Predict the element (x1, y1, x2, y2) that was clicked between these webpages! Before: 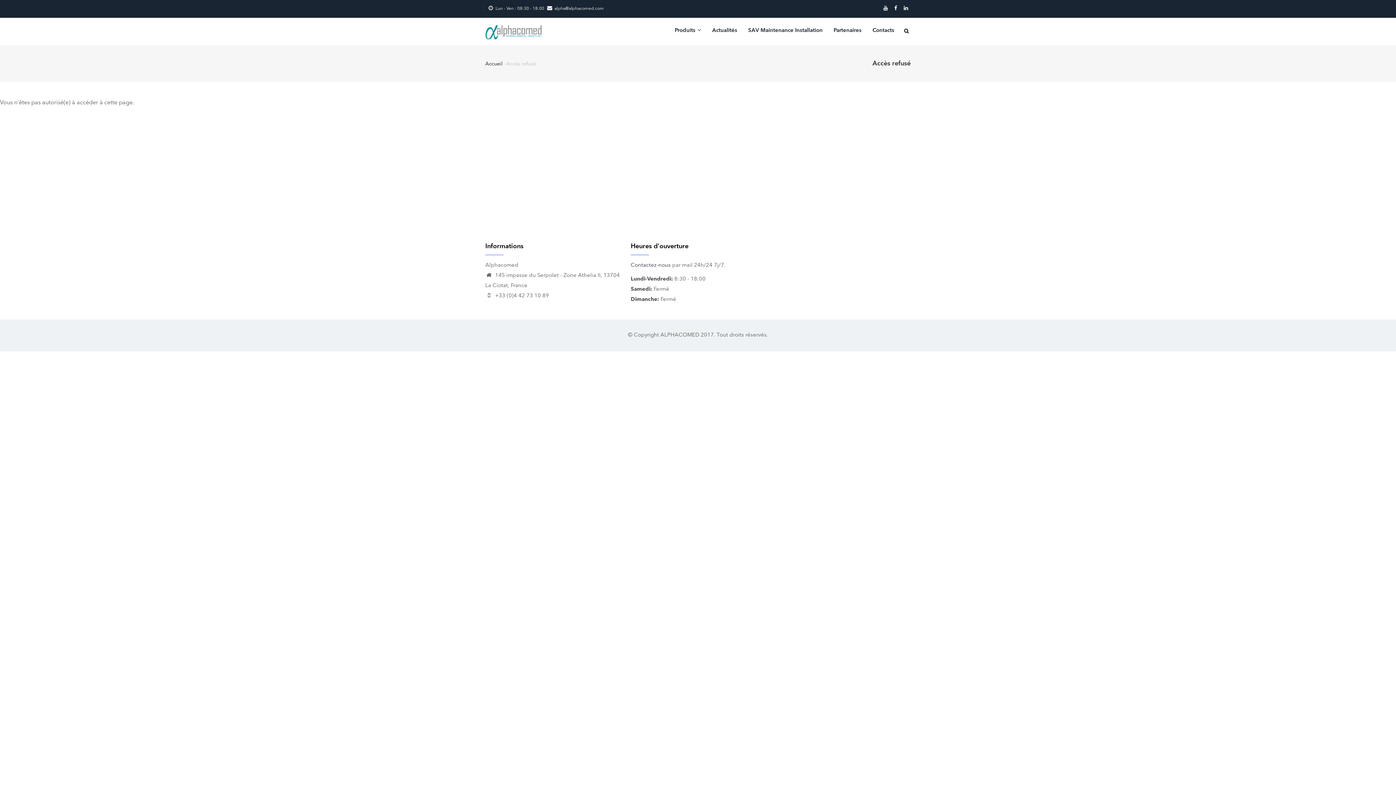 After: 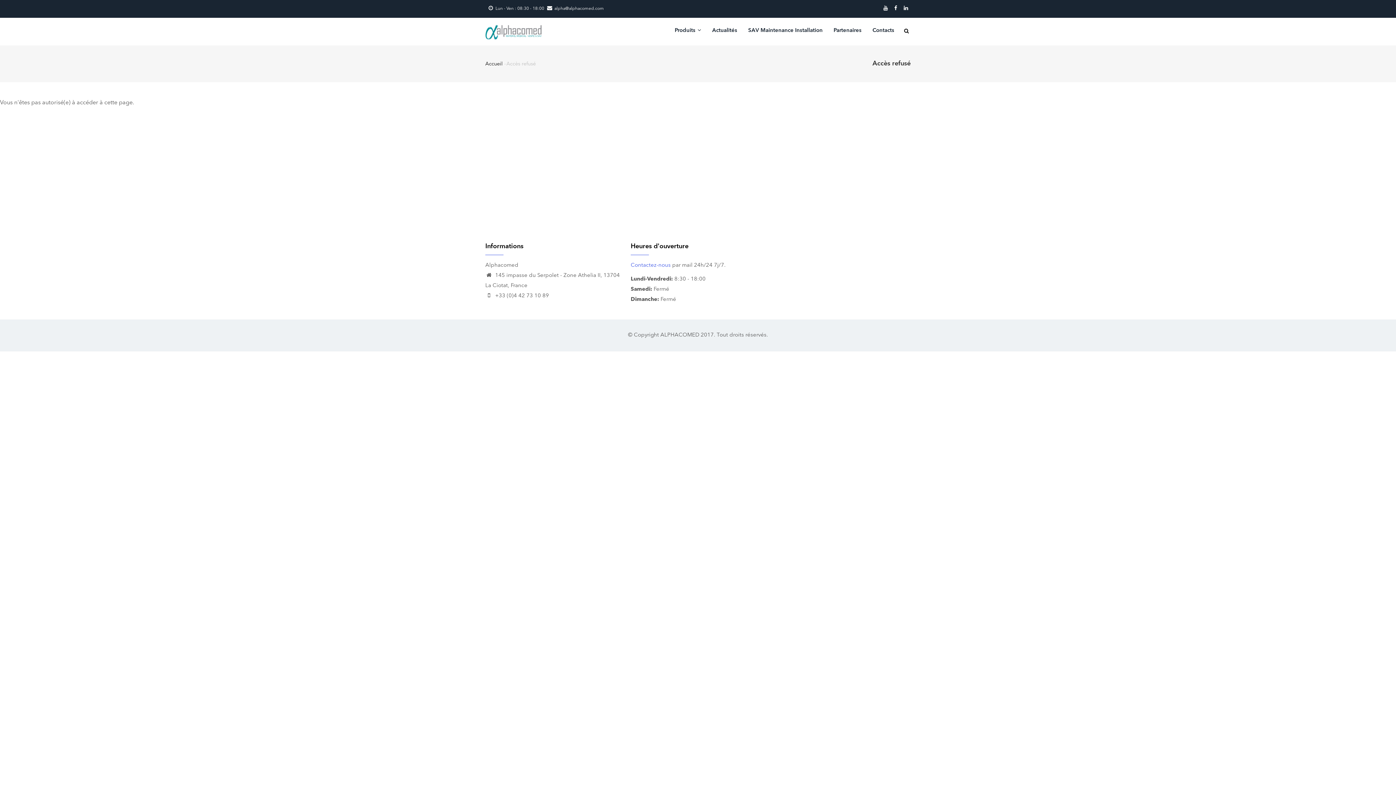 Action: bbox: (630, 262, 670, 268) label: Contactez-nous